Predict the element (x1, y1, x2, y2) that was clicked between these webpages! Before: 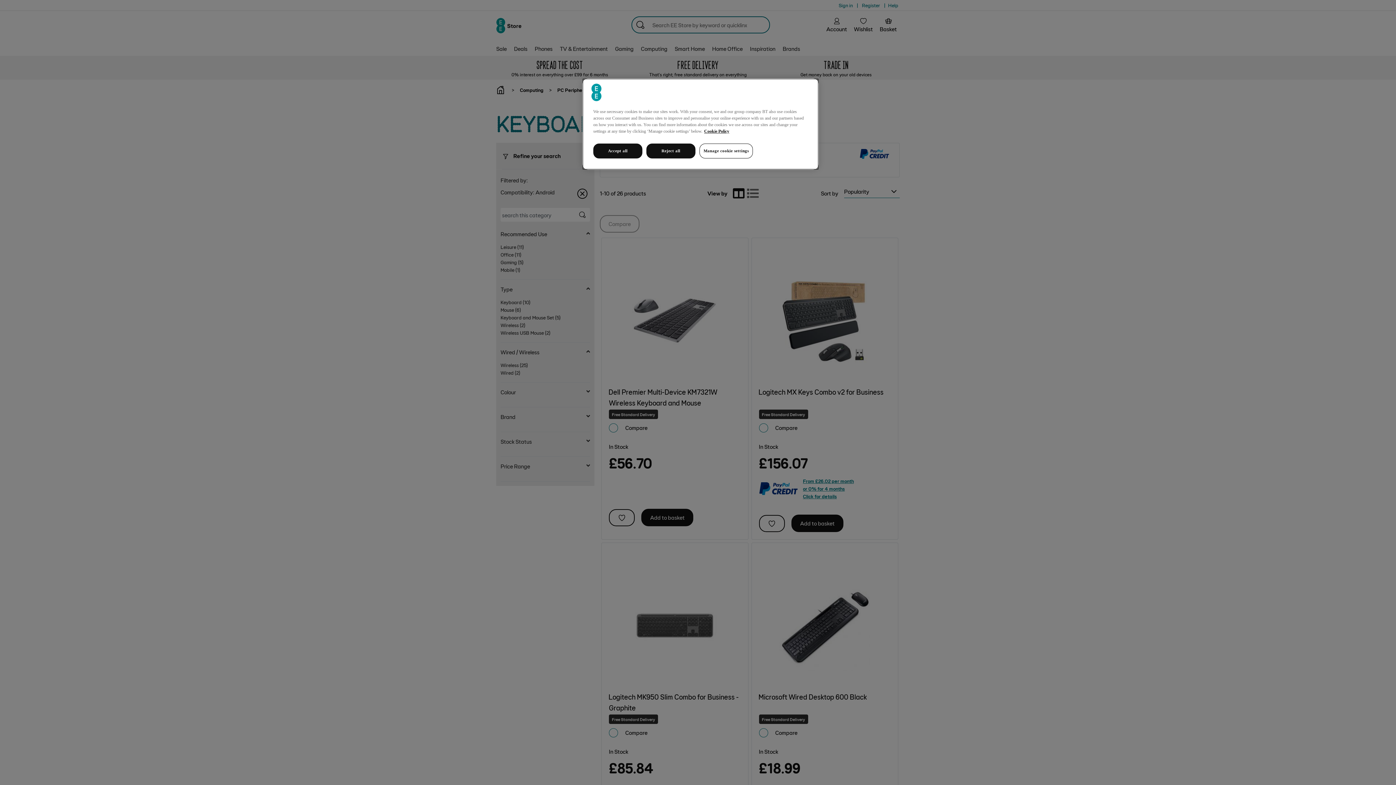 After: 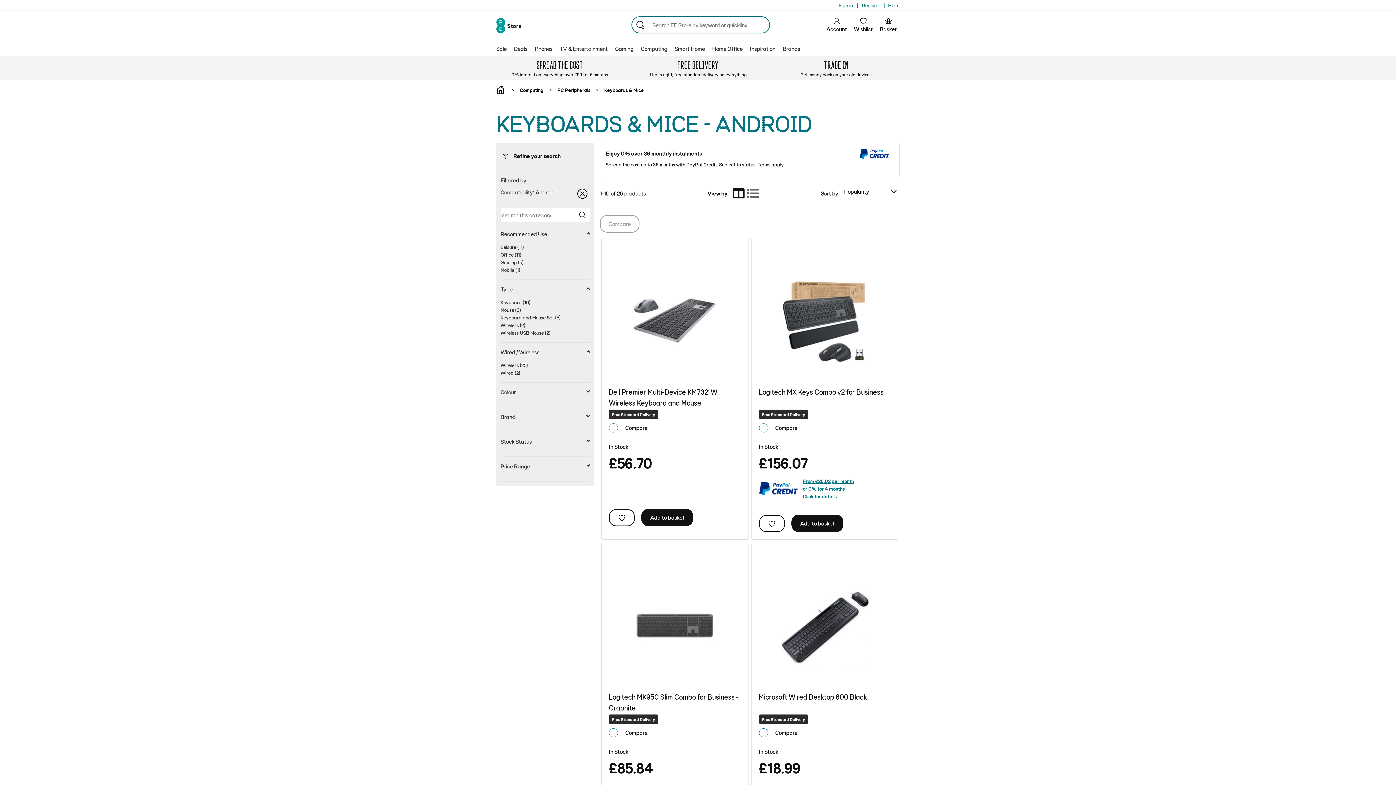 Action: label: Reject all bbox: (646, 143, 695, 158)